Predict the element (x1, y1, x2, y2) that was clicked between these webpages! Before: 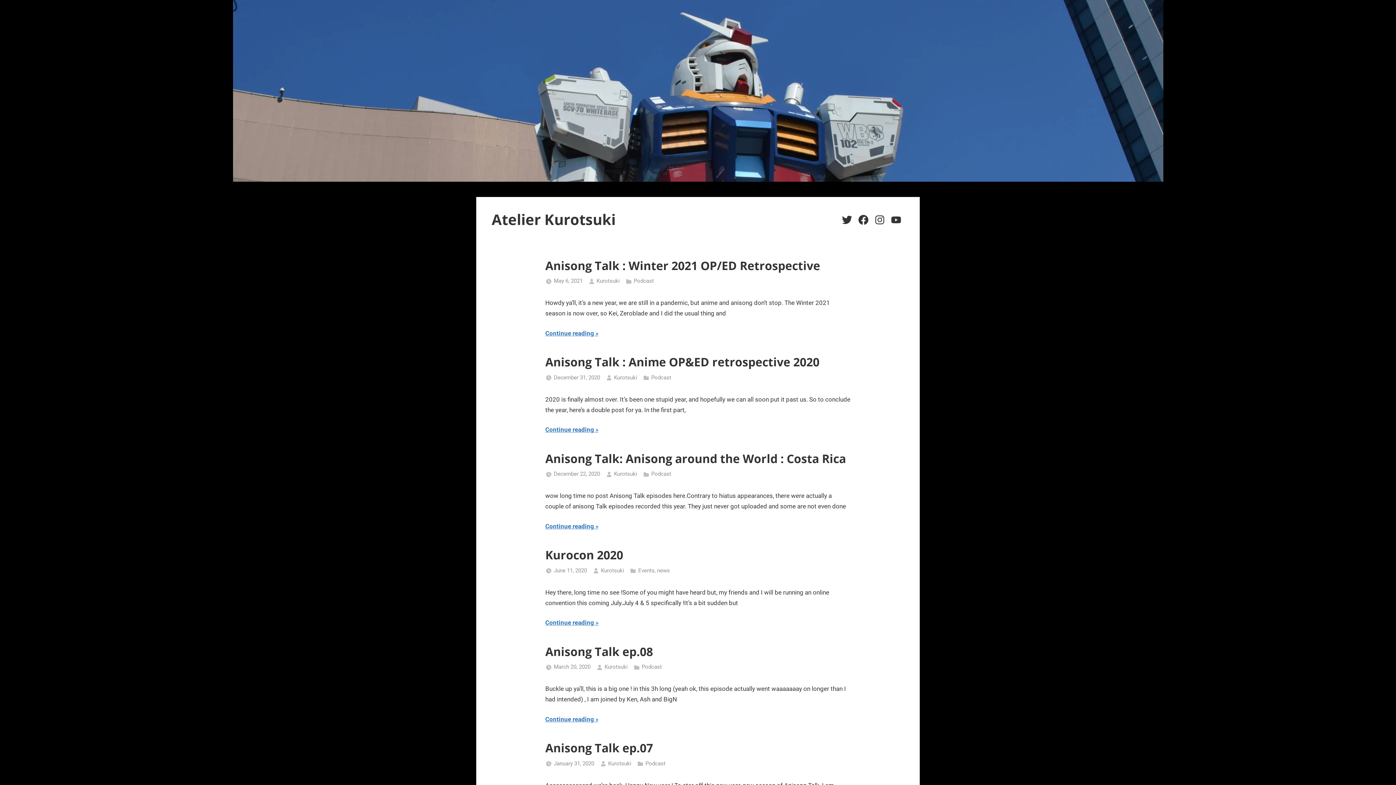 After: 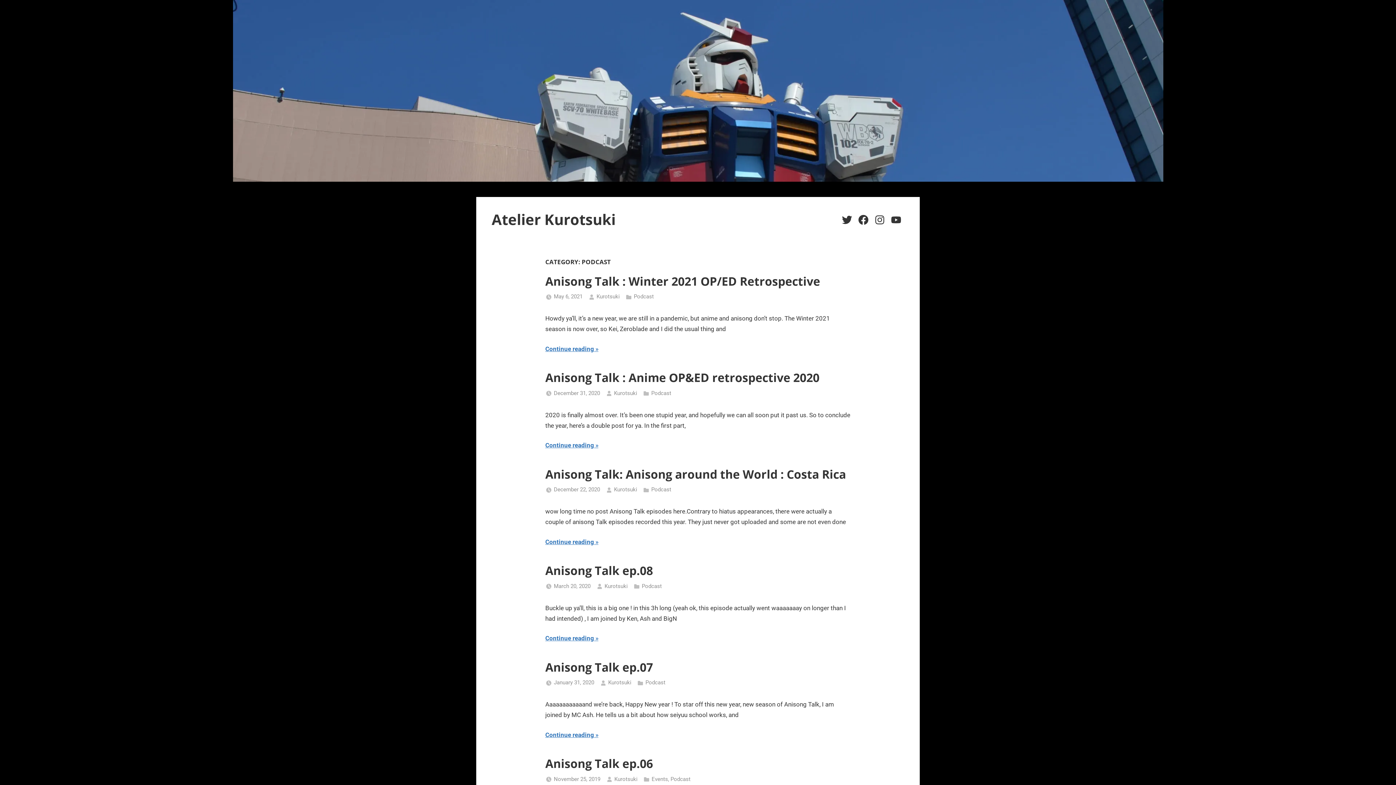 Action: bbox: (642, 664, 662, 670) label: Podcast